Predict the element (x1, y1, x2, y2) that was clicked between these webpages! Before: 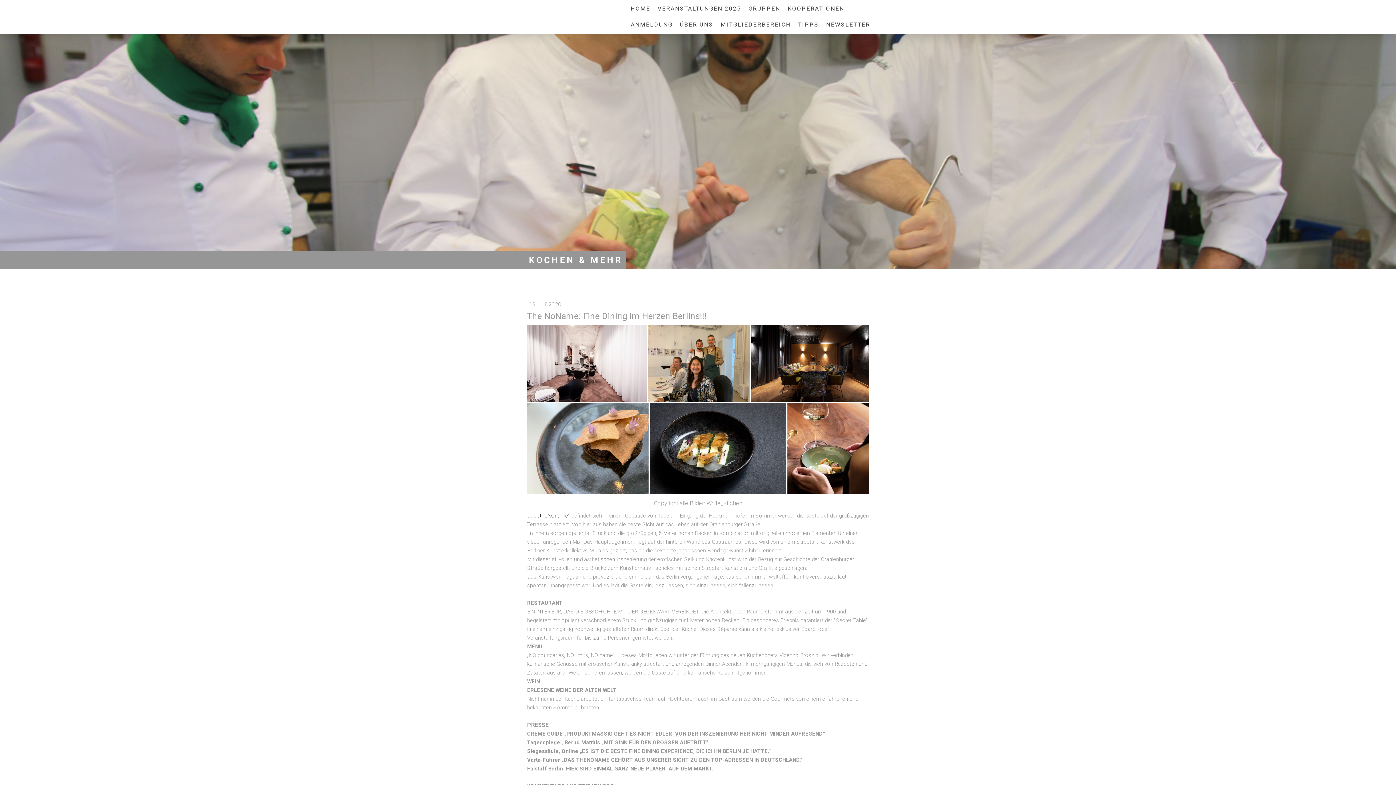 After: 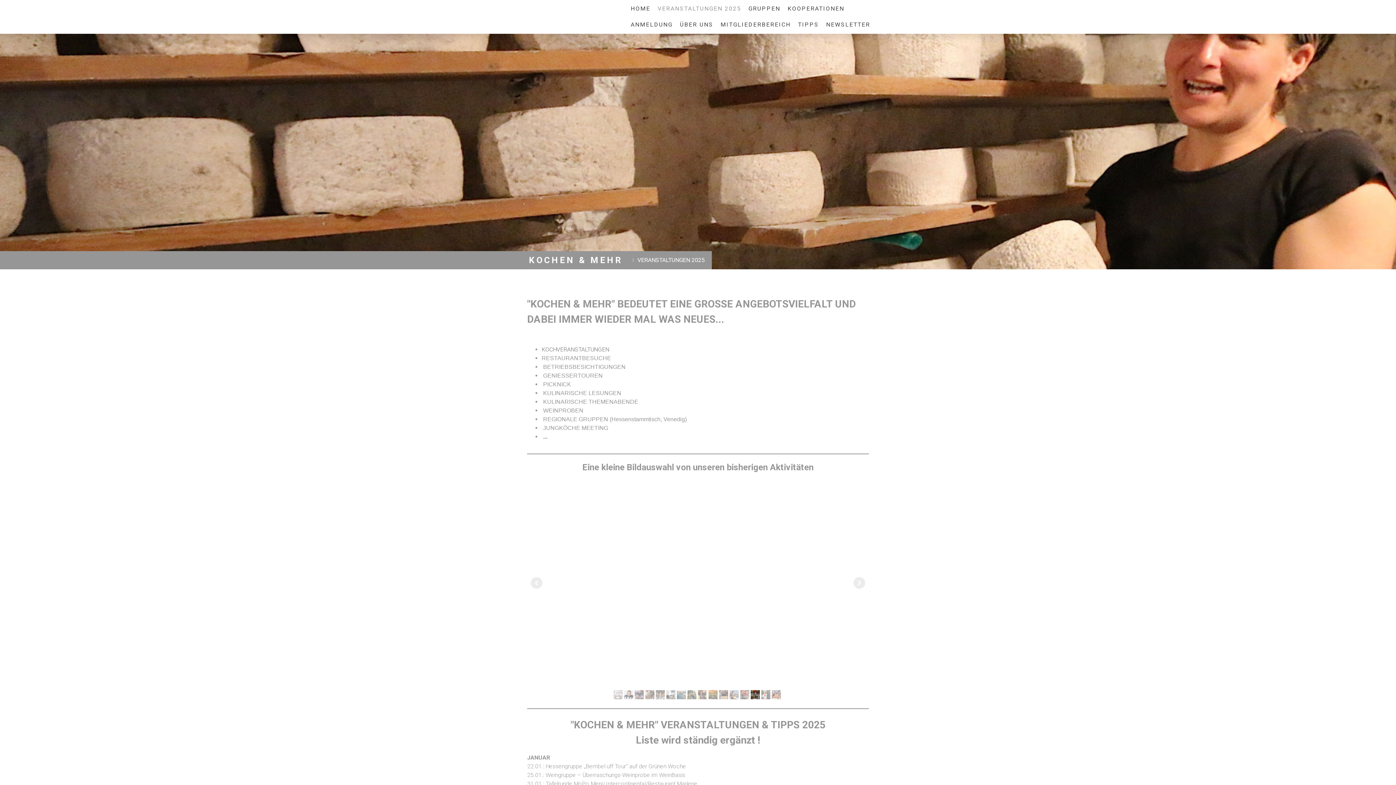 Action: label: VERANSTALTUNGEN 2025 bbox: (654, 0, 745, 16)